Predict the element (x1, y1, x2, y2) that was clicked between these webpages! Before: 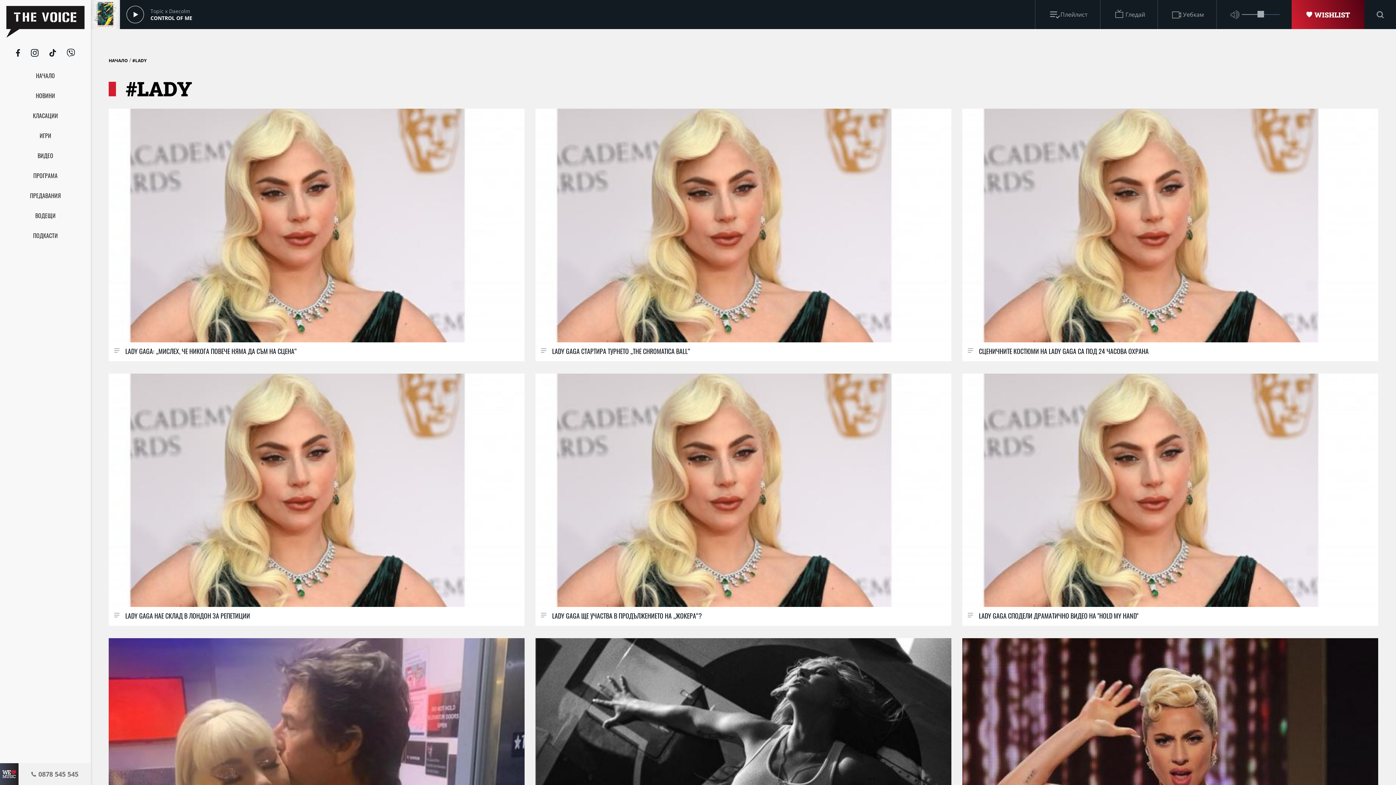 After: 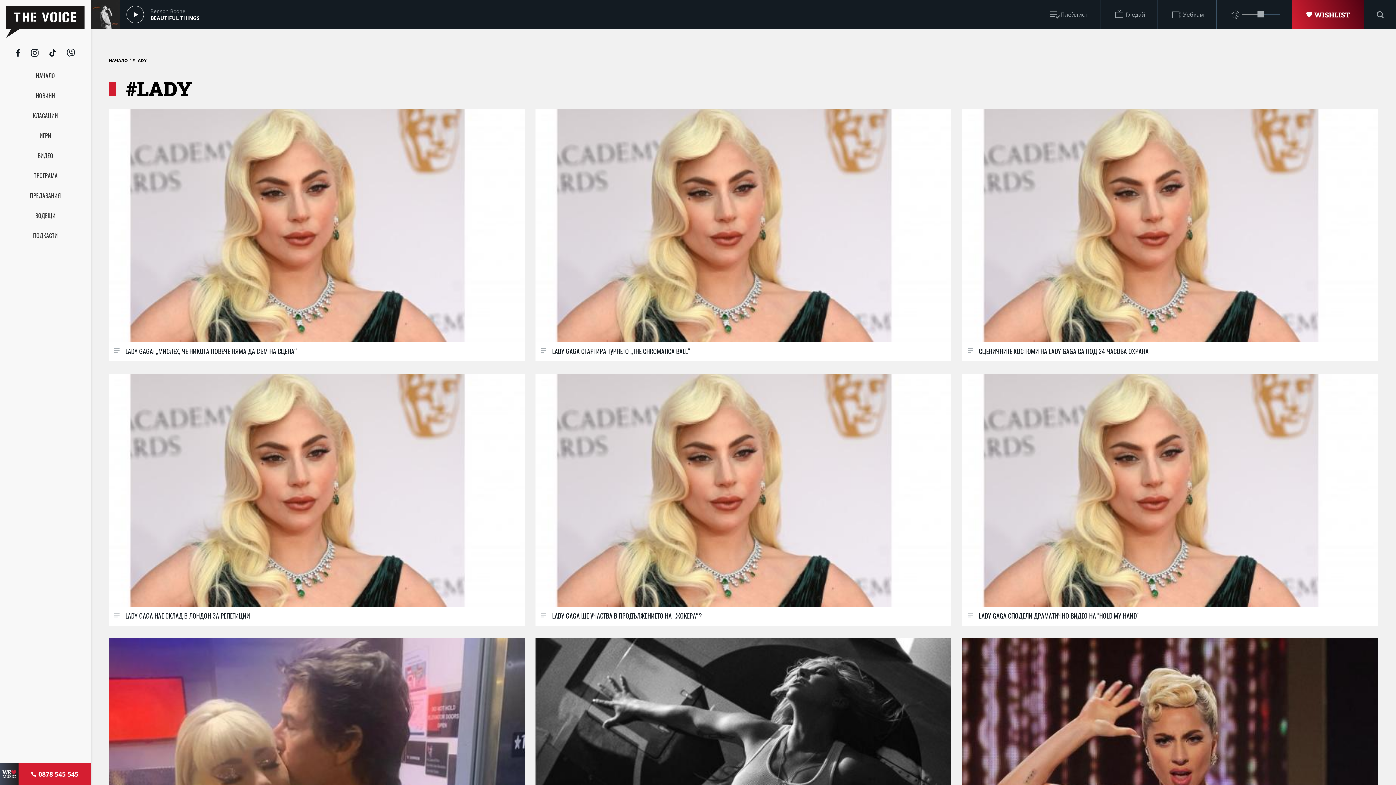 Action: bbox: (0, 763, 90, 785) label: 0878 545 545